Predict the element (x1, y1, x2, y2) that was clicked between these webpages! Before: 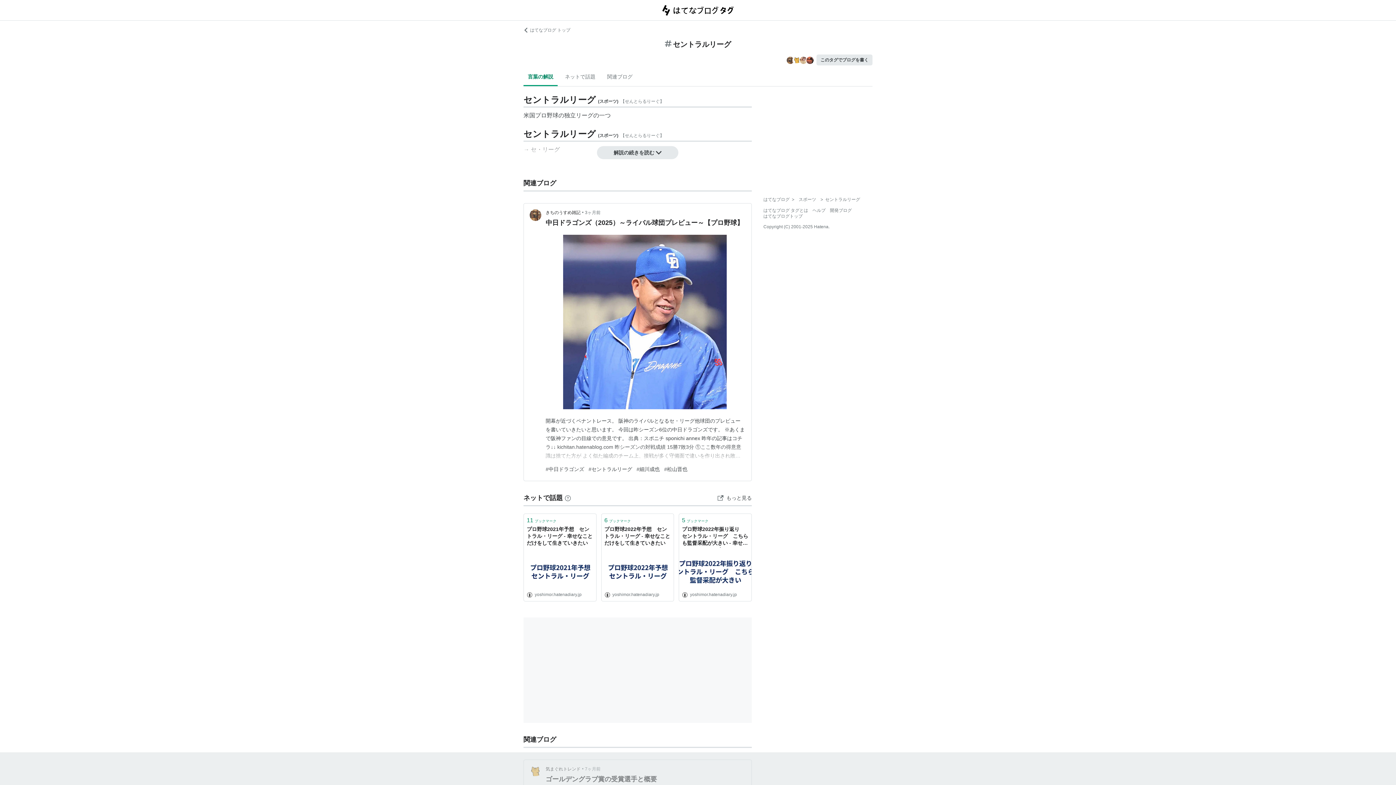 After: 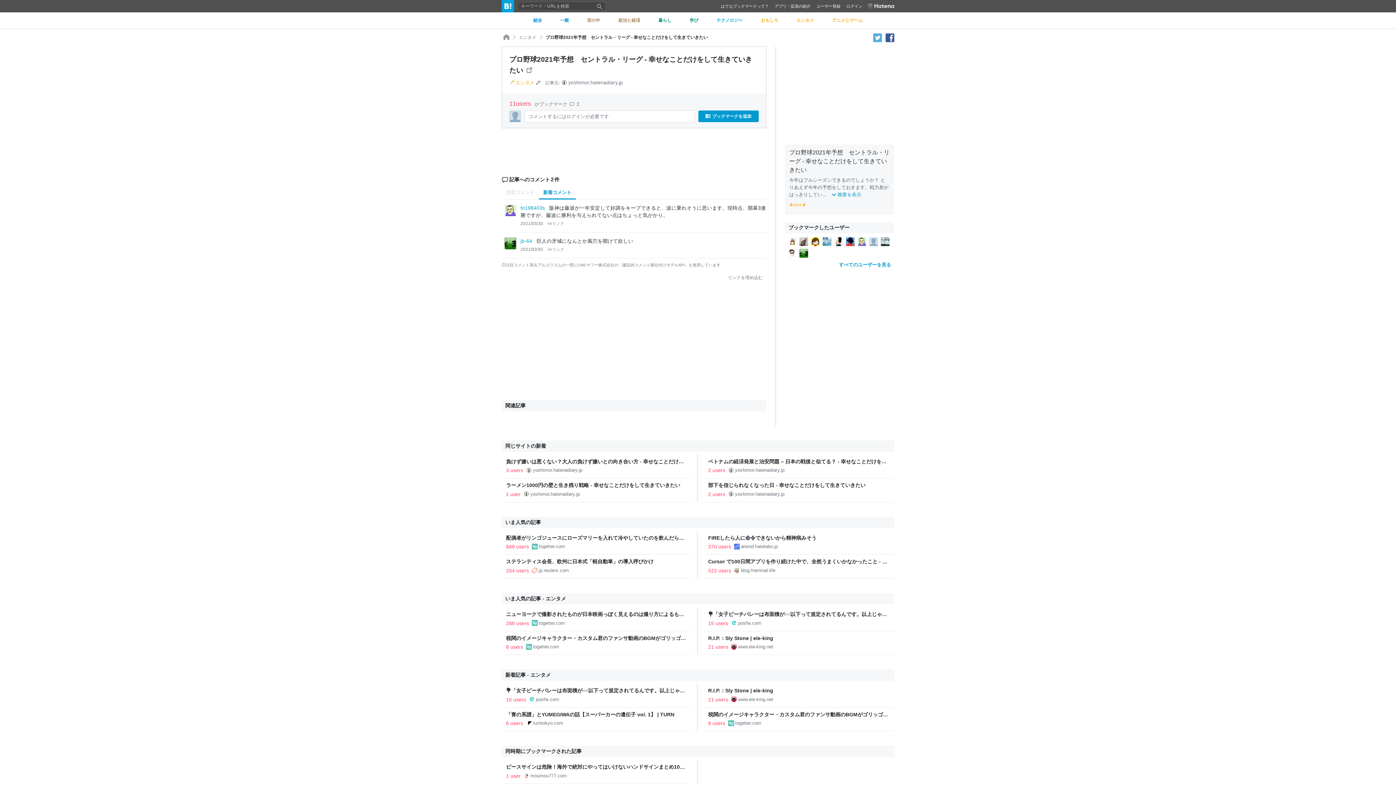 Action: bbox: (524, 514, 596, 526) label: 11ブックマーク